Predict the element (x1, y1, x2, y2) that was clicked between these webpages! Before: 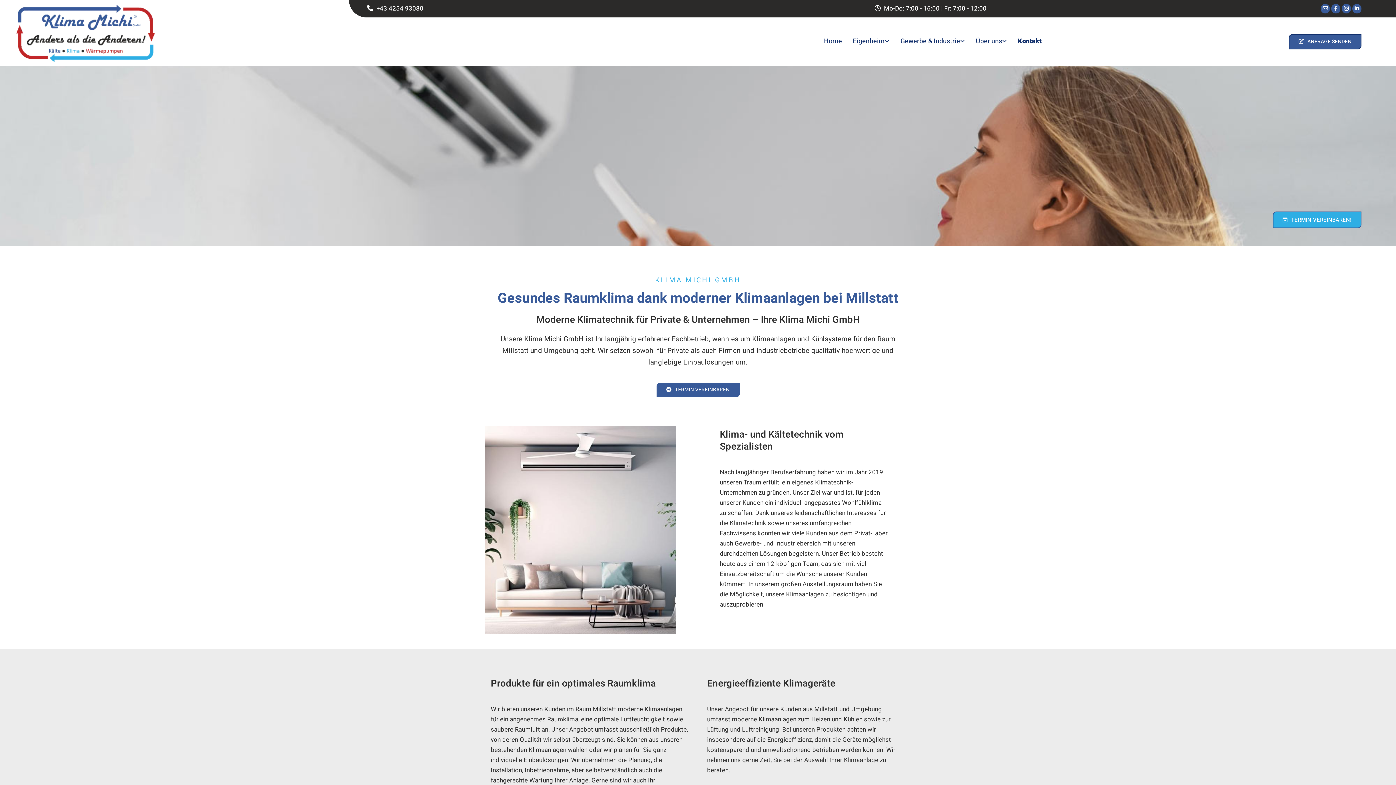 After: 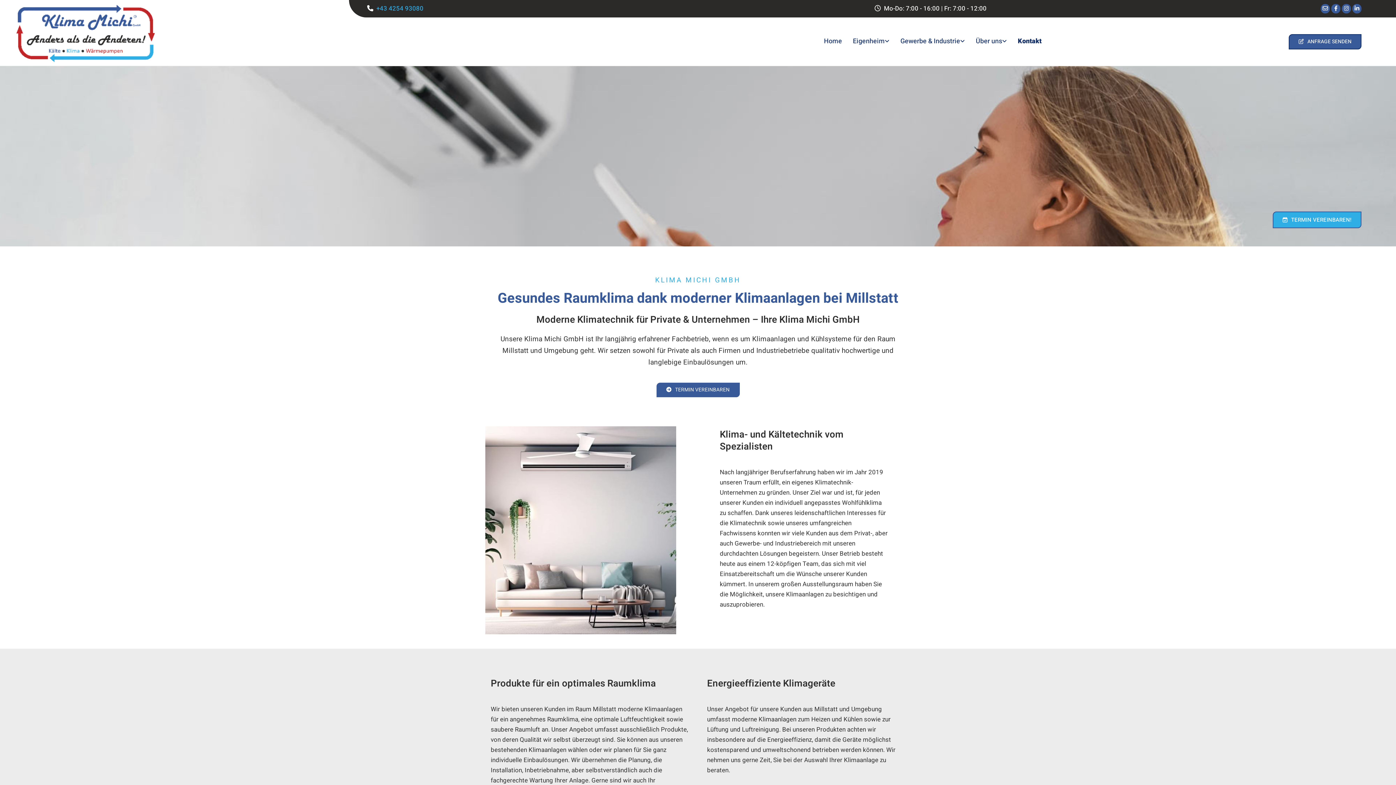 Action: bbox: (376, 4, 423, 13) label: +43 4254 93080